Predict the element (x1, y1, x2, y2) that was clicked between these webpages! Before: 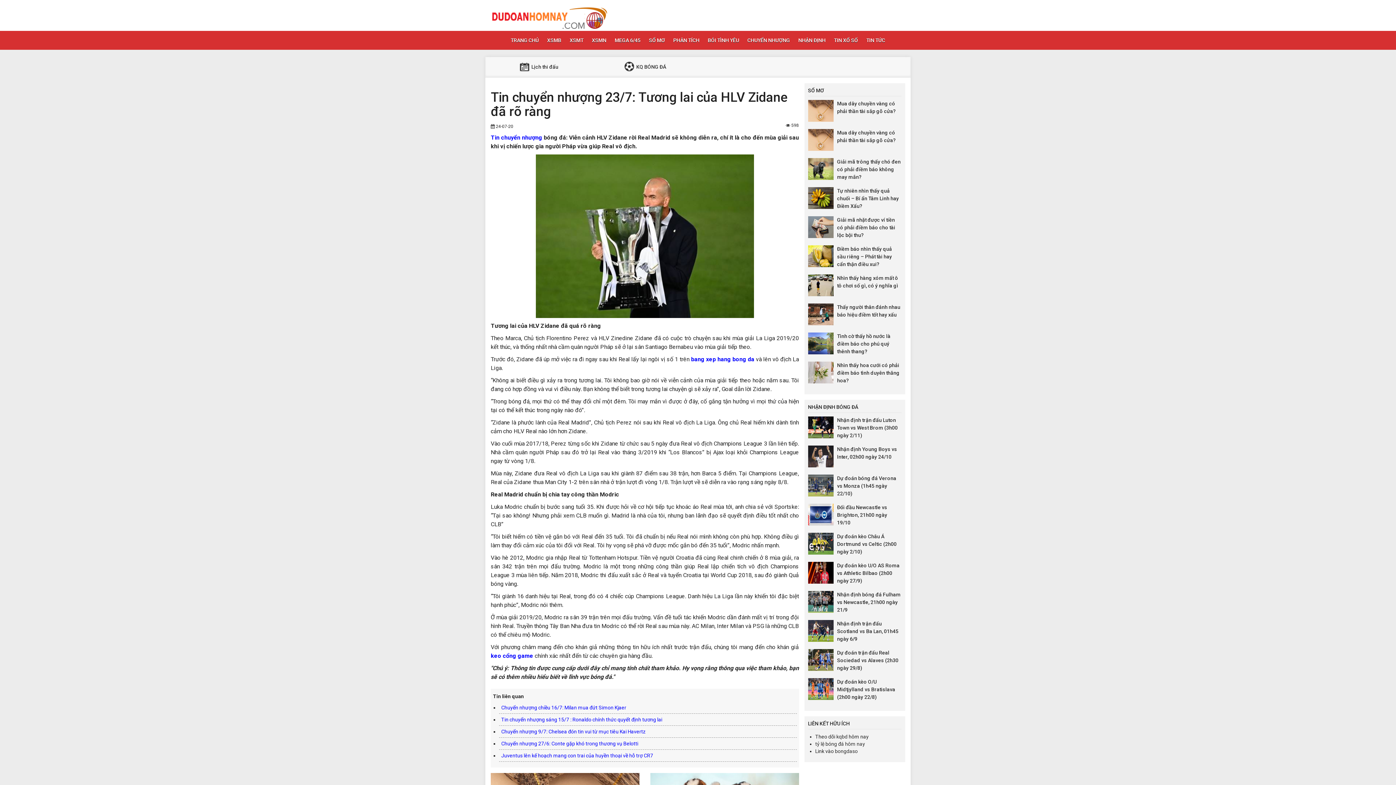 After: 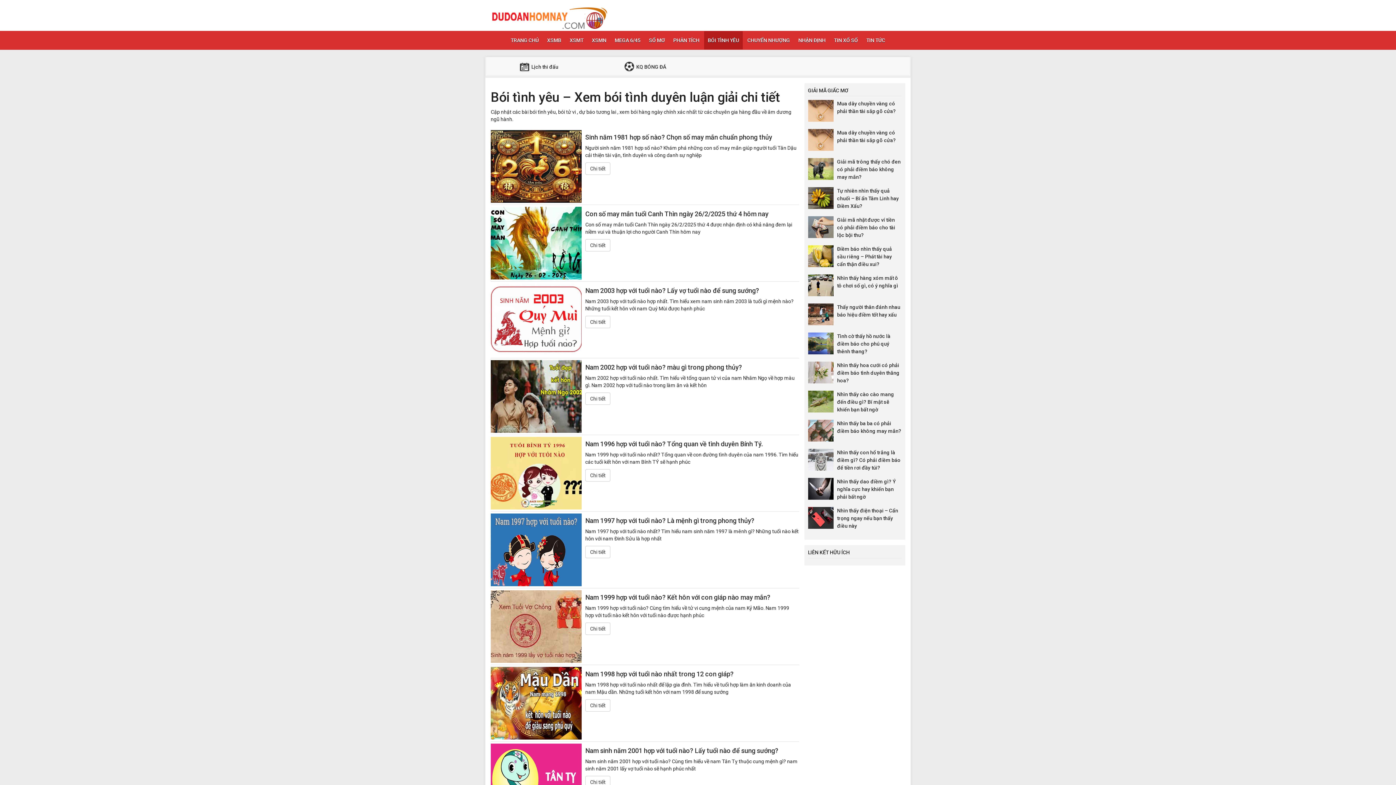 Action: label: BÓI TÌNH YÊU bbox: (704, 31, 742, 49)